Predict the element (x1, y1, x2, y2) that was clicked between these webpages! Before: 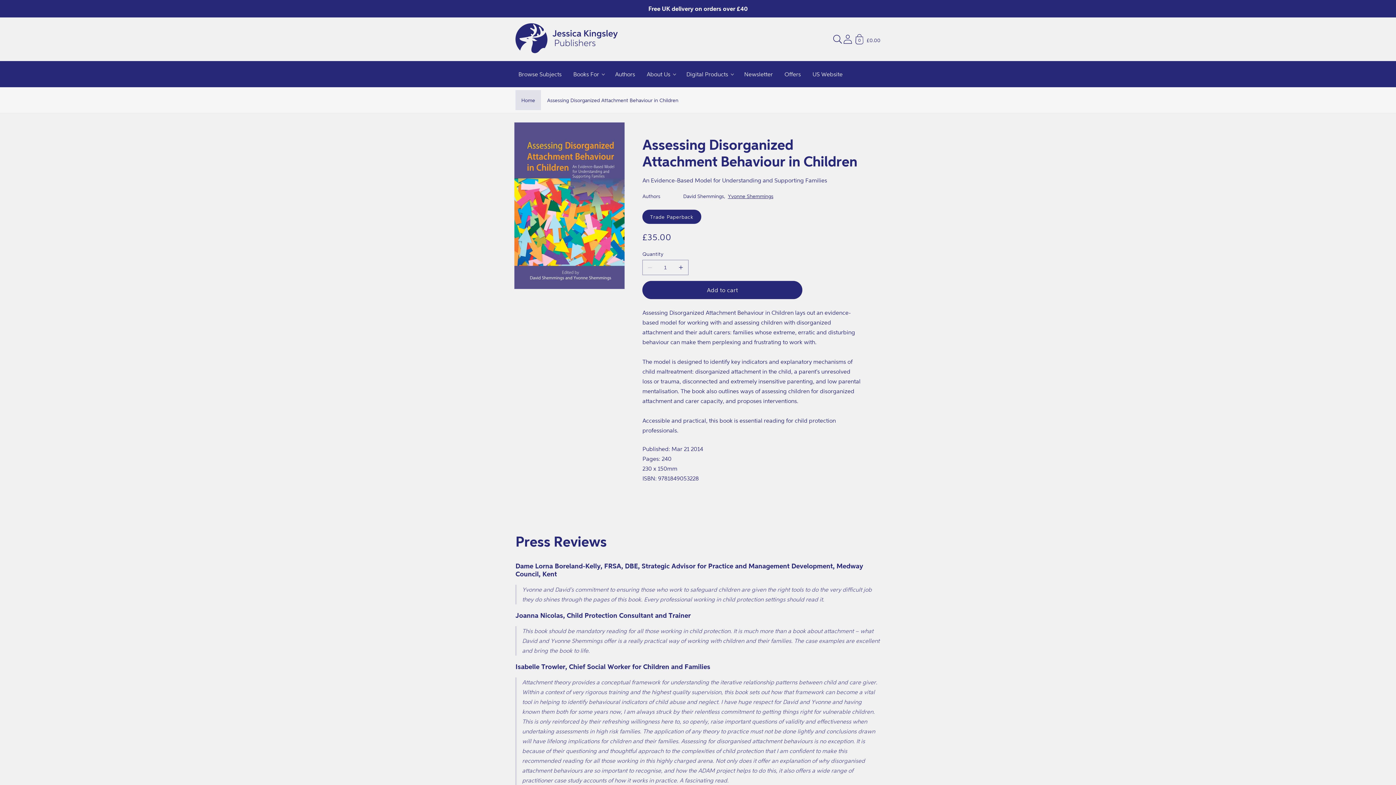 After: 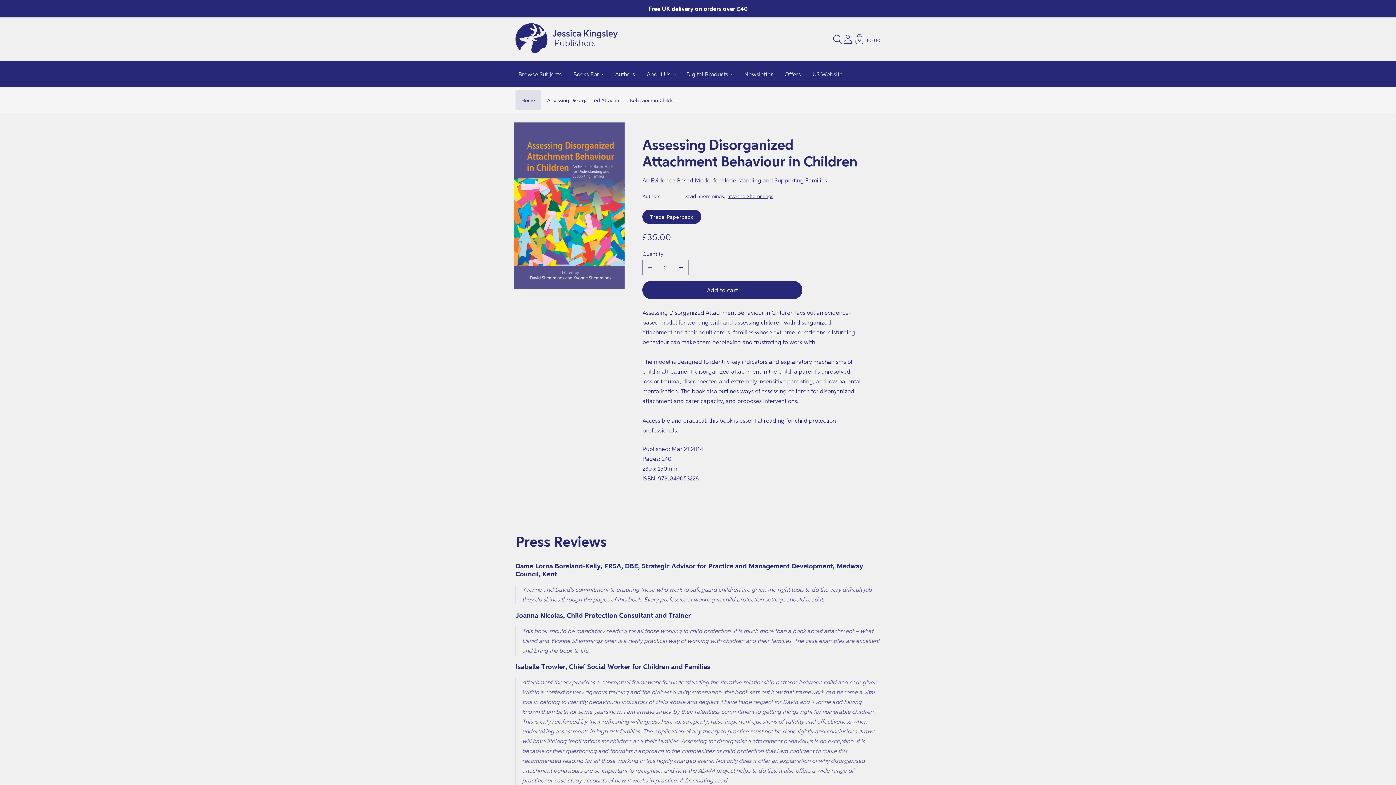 Action: label: Increase quantity for Assessing Disorganized Attachment Behaviour in Children bbox: (673, 260, 688, 275)